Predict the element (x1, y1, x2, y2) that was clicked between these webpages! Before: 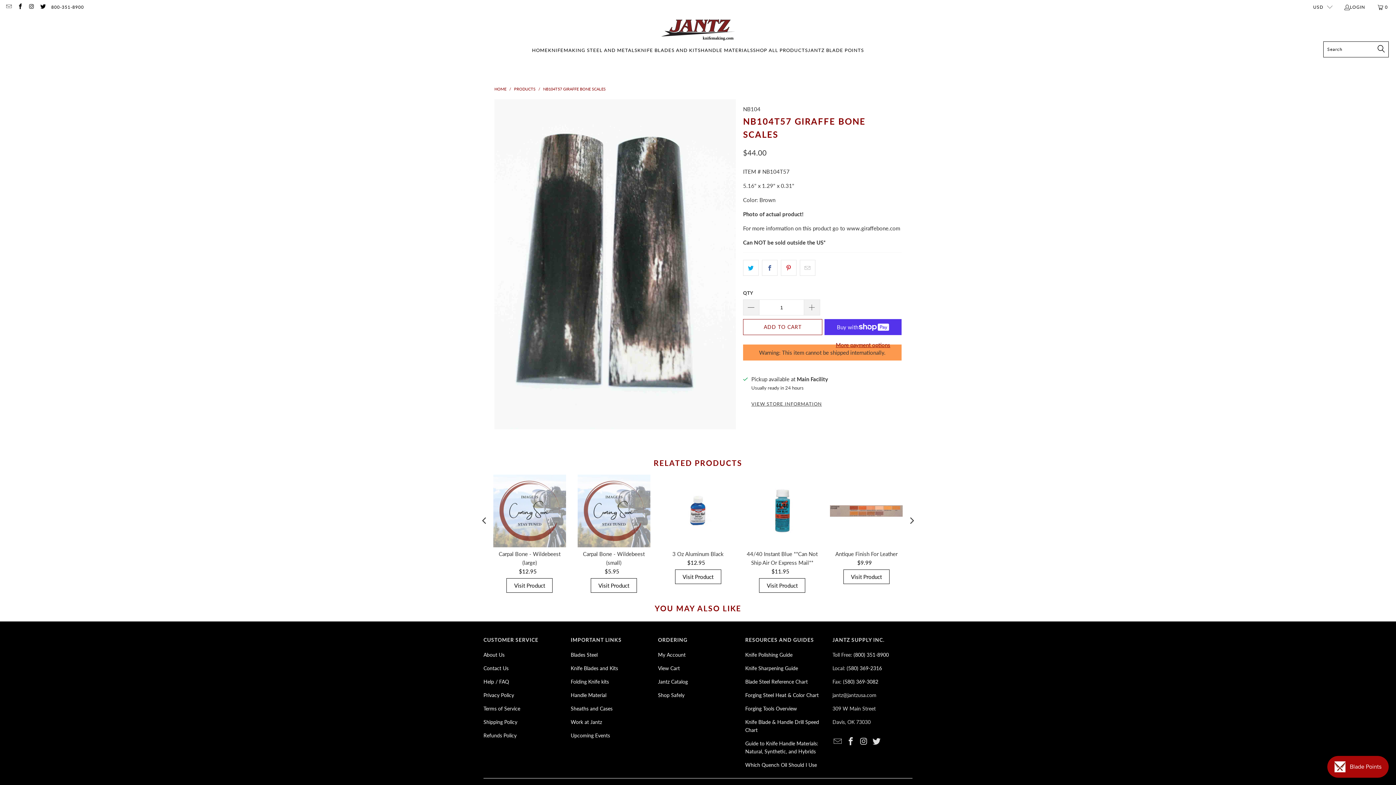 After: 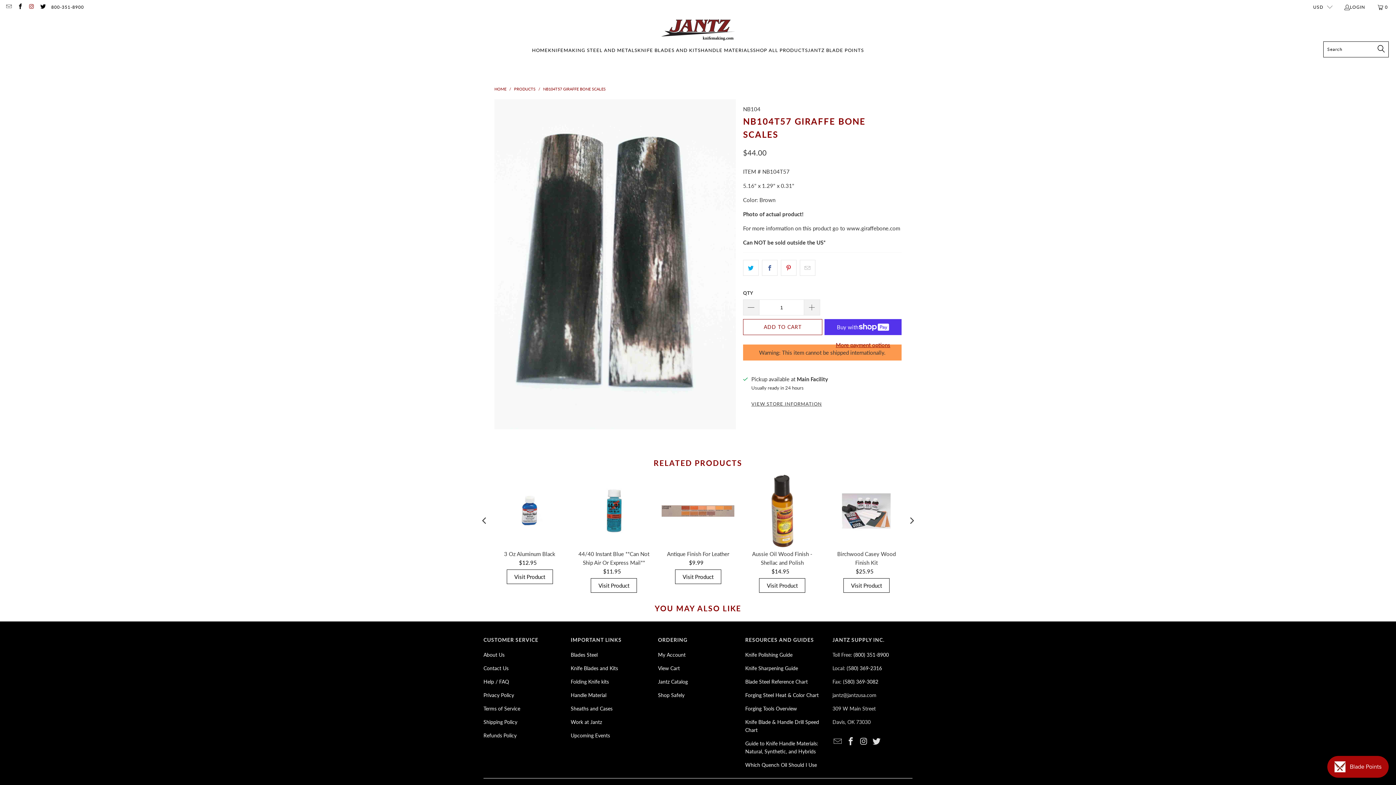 Action: bbox: (28, 4, 34, 9)